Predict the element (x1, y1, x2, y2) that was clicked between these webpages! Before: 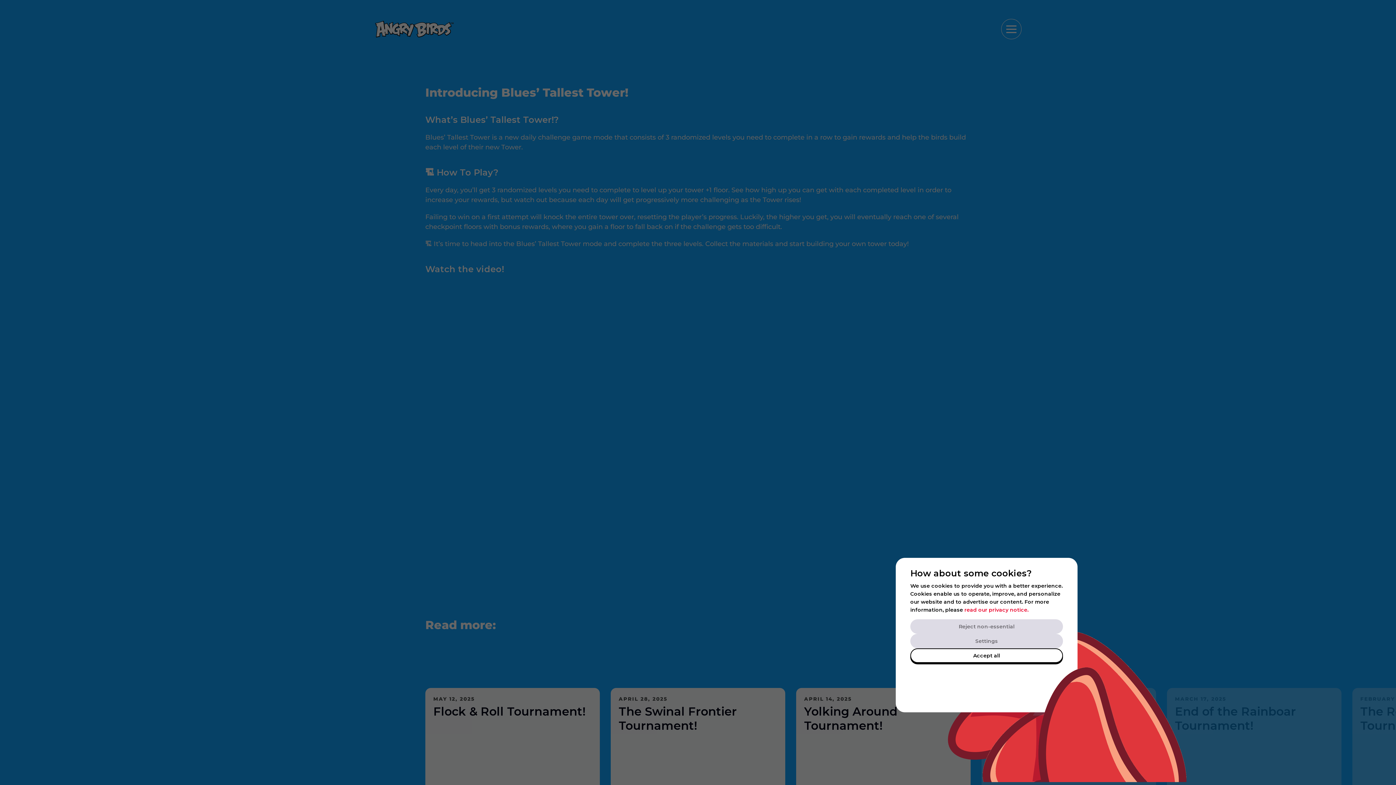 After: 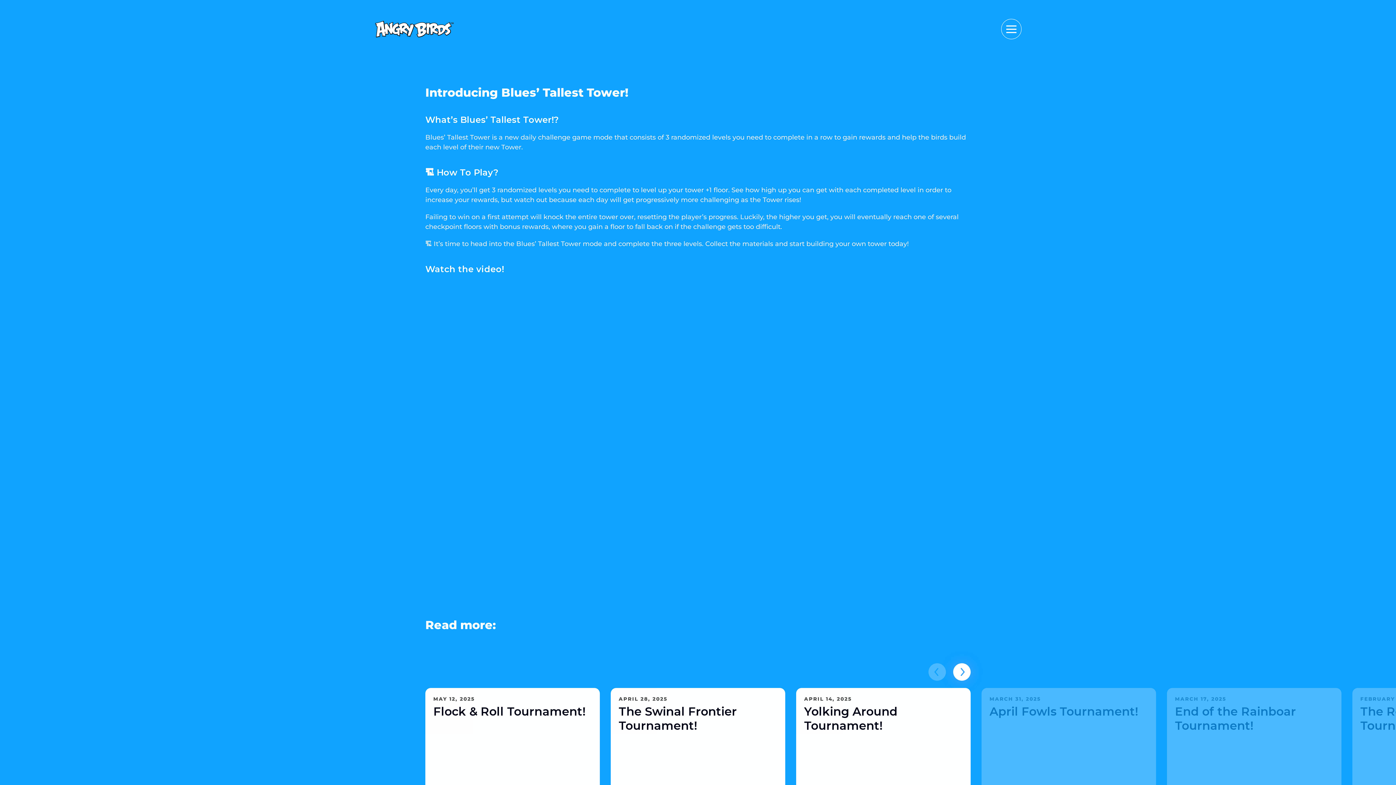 Action: label: Reject non-essential bbox: (910, 619, 1063, 634)